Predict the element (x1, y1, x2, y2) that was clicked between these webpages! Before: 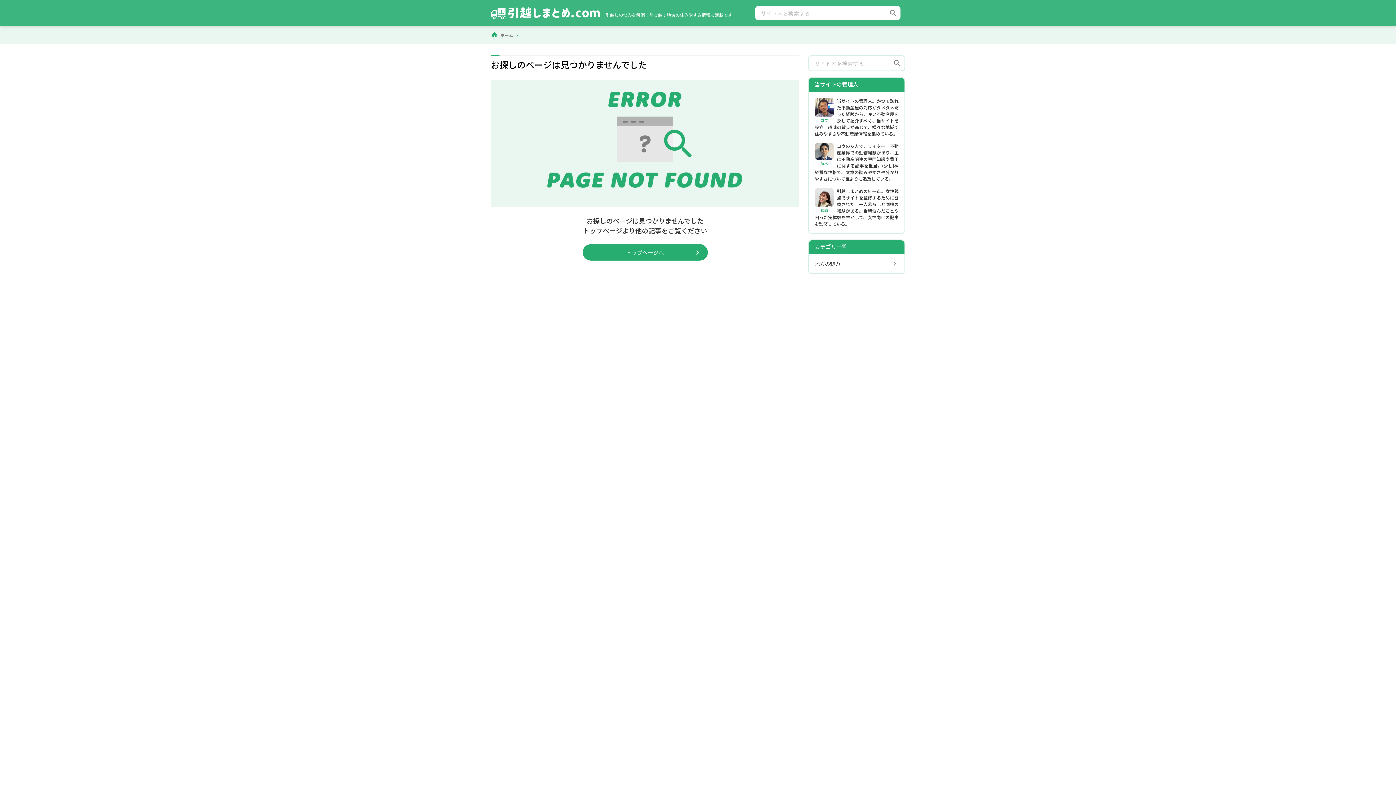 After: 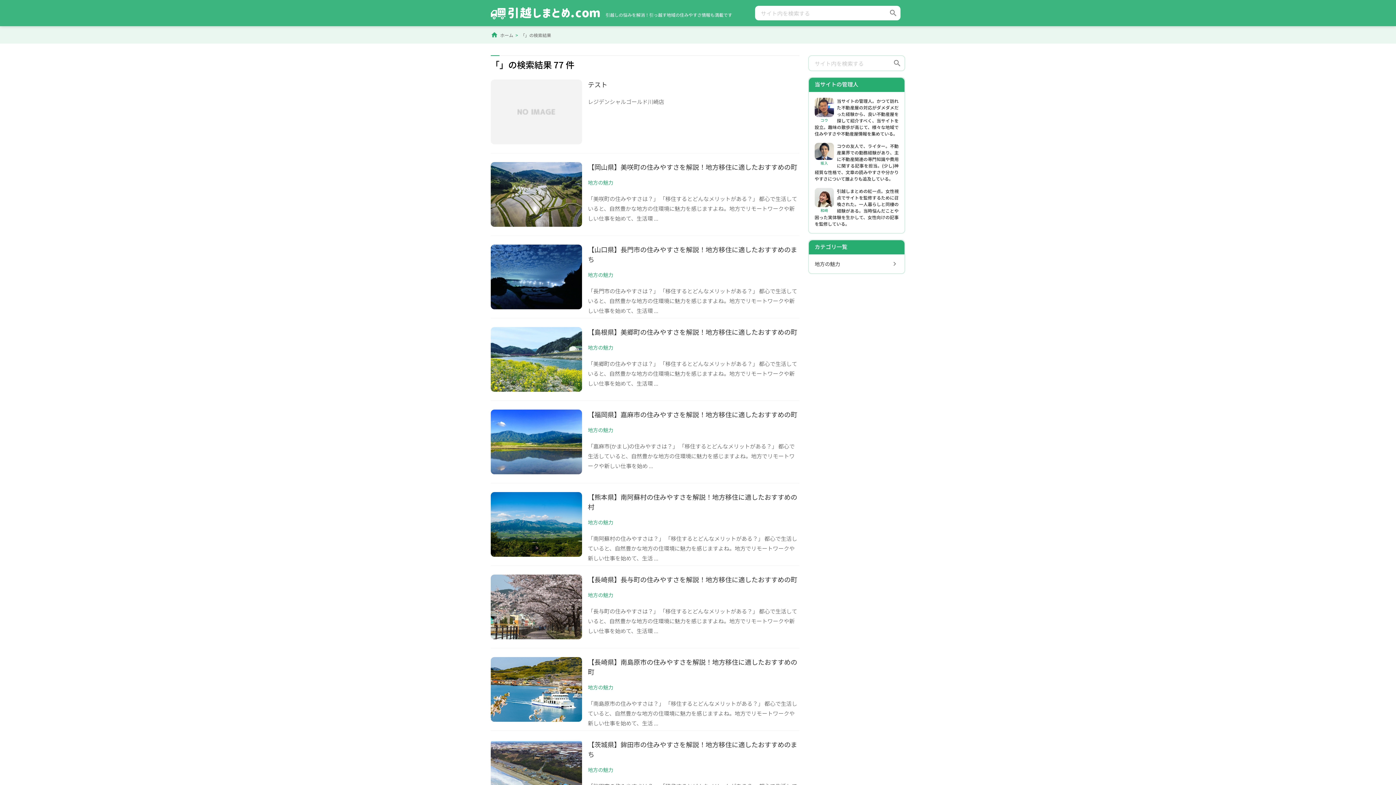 Action: bbox: (886, 5, 900, 20) label: search